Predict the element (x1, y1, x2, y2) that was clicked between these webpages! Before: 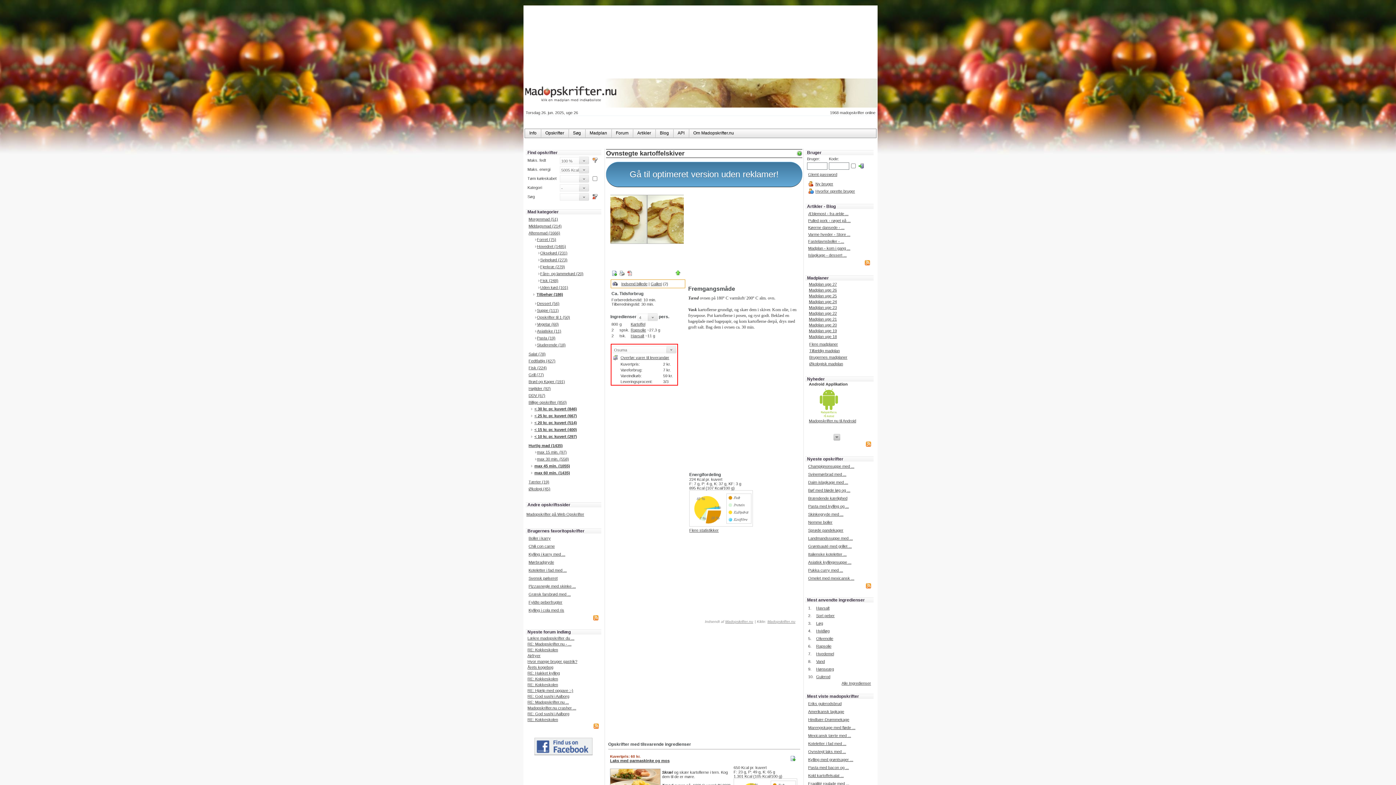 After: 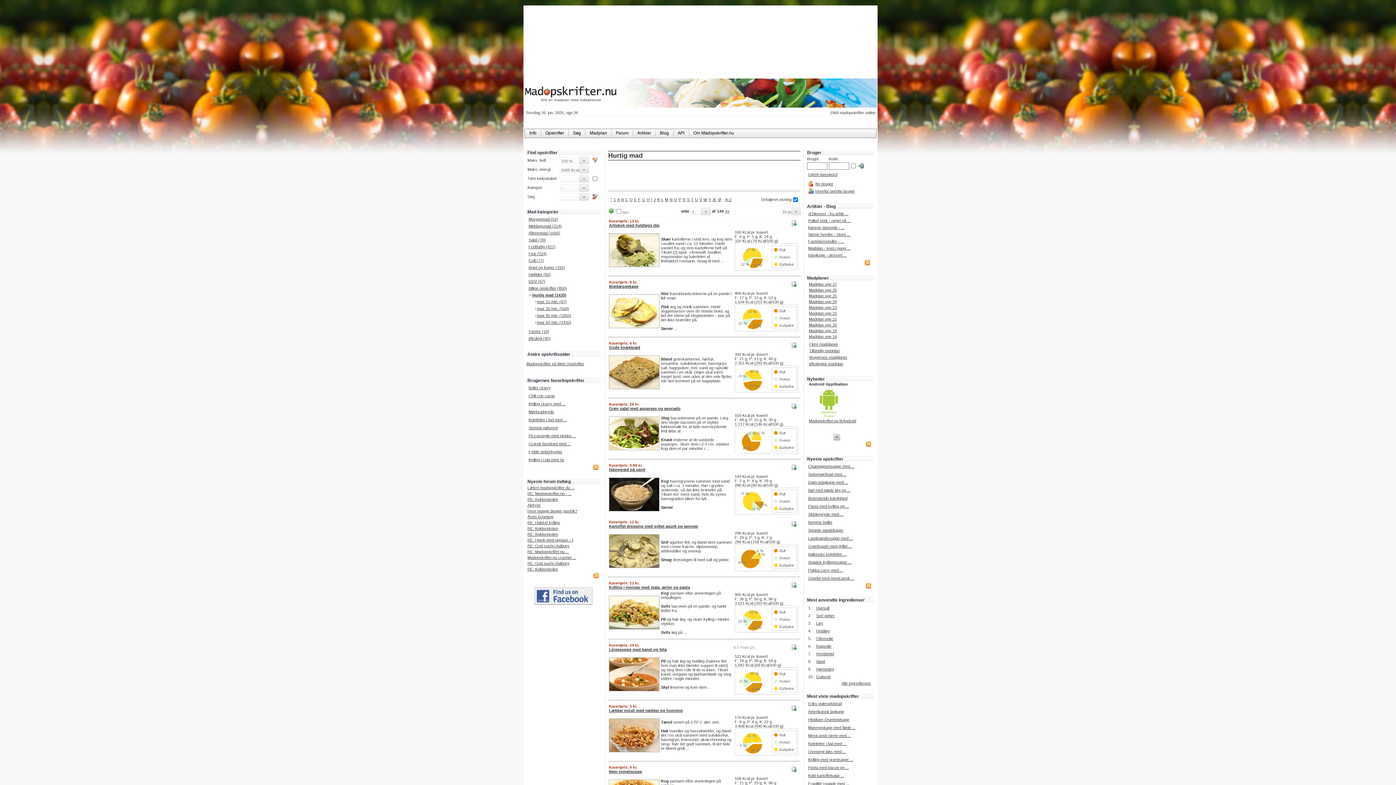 Action: label: Hurtig mad (1435) bbox: (528, 443, 562, 448)